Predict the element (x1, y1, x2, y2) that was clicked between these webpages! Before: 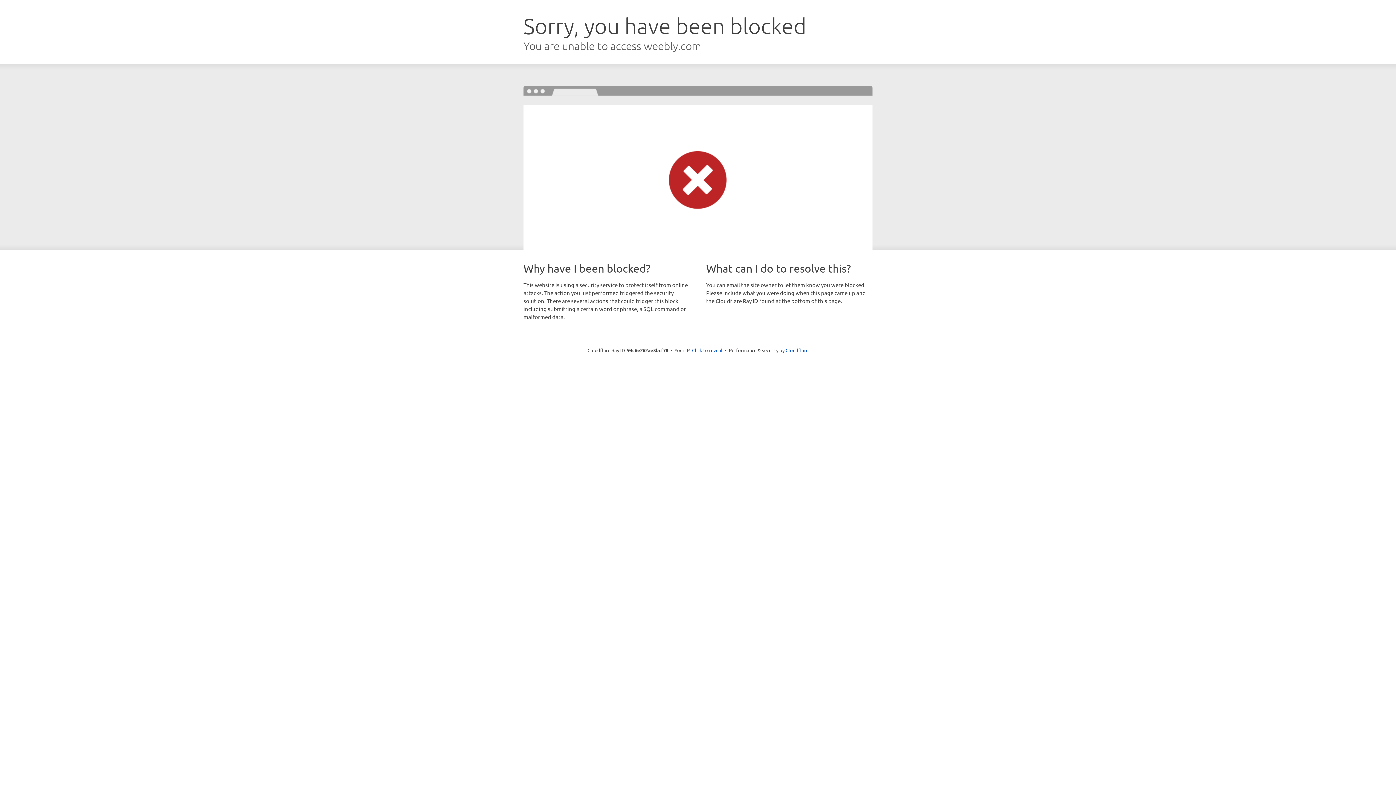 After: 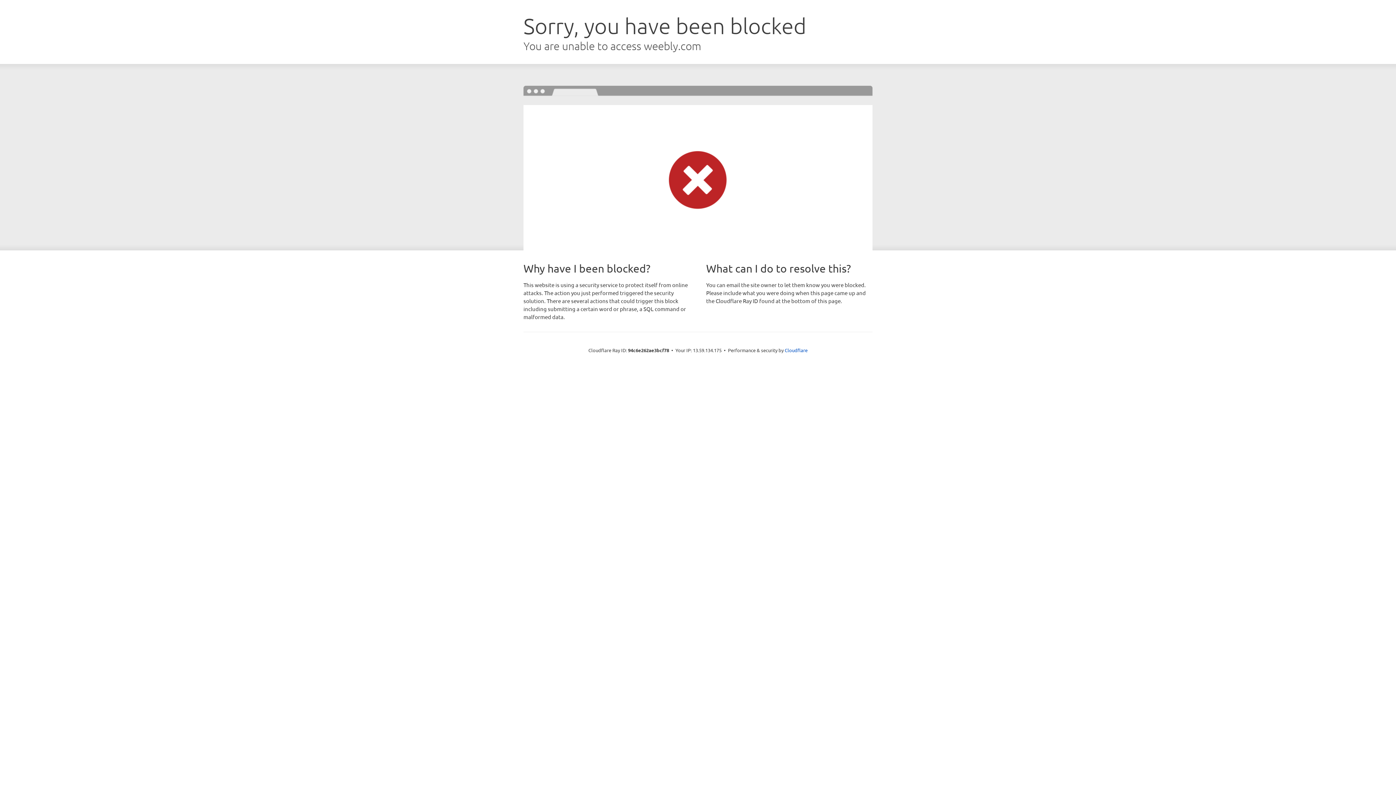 Action: label: Click to reveal bbox: (692, 346, 722, 353)